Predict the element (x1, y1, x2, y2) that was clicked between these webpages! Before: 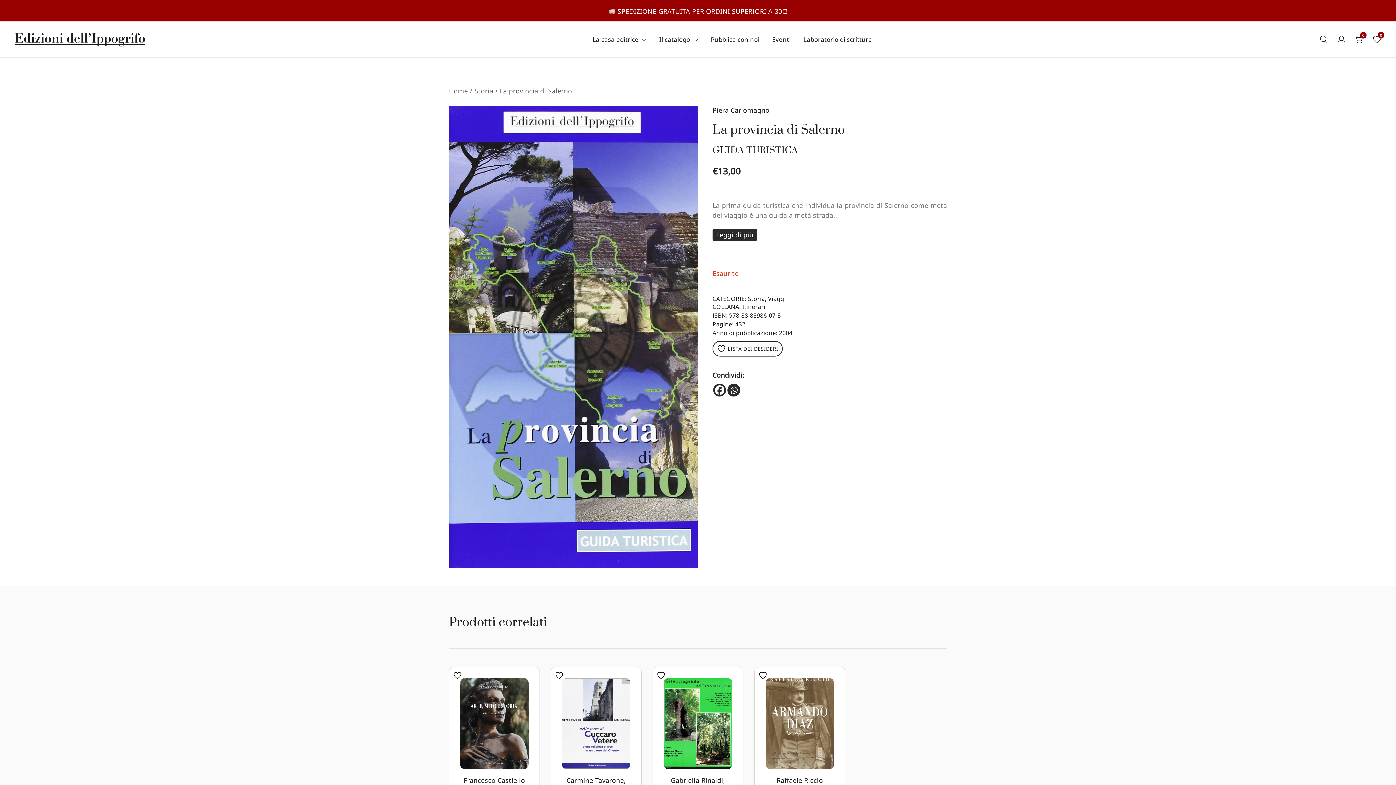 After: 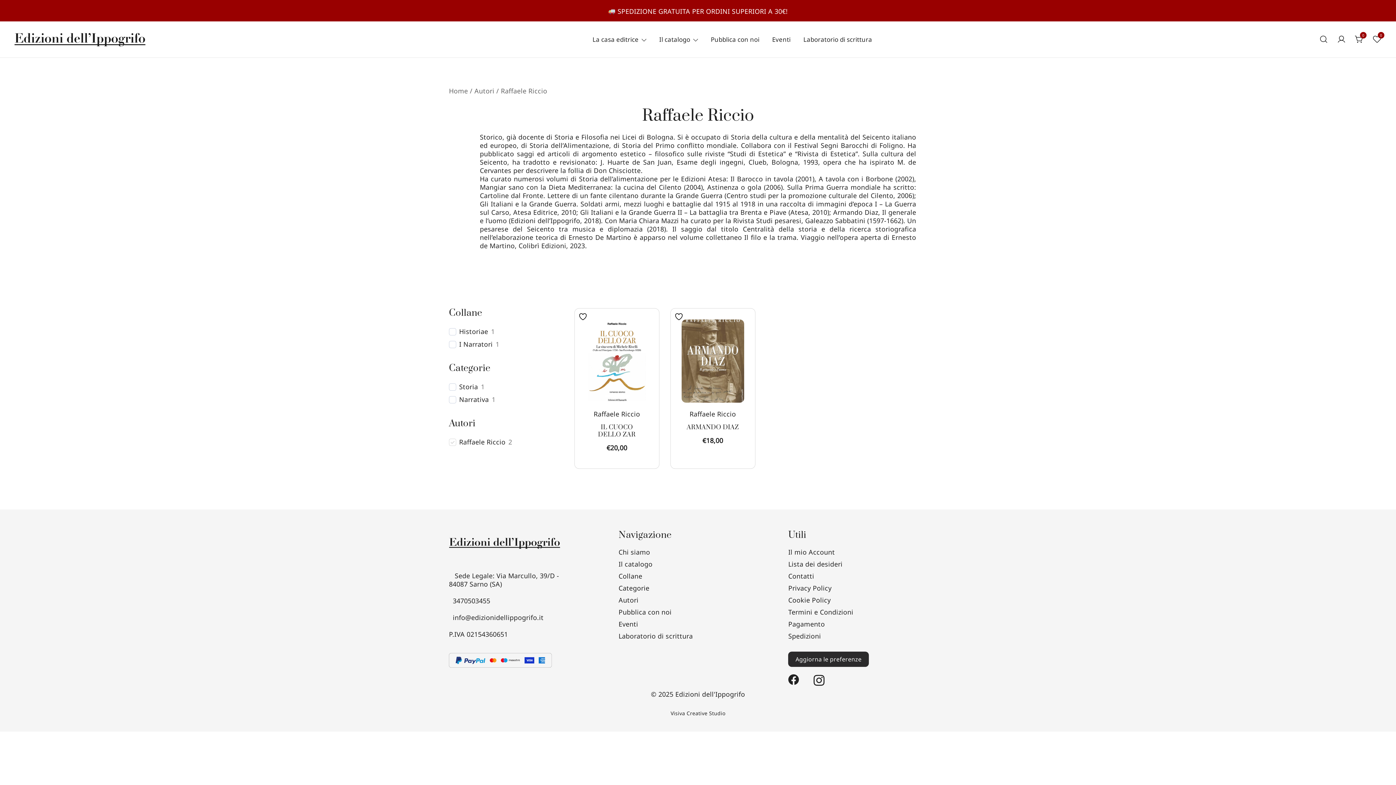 Action: label: Raffaele Riccio bbox: (776, 776, 823, 785)